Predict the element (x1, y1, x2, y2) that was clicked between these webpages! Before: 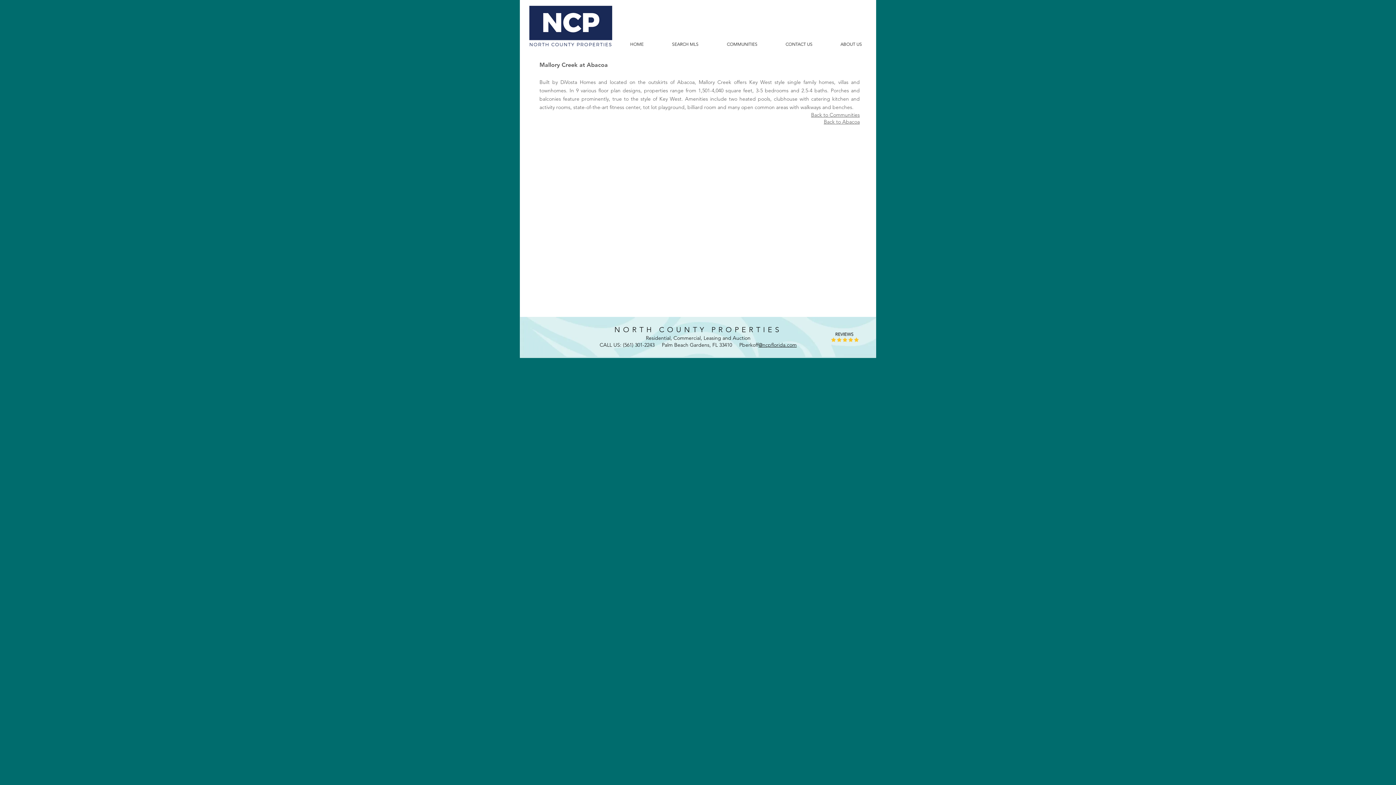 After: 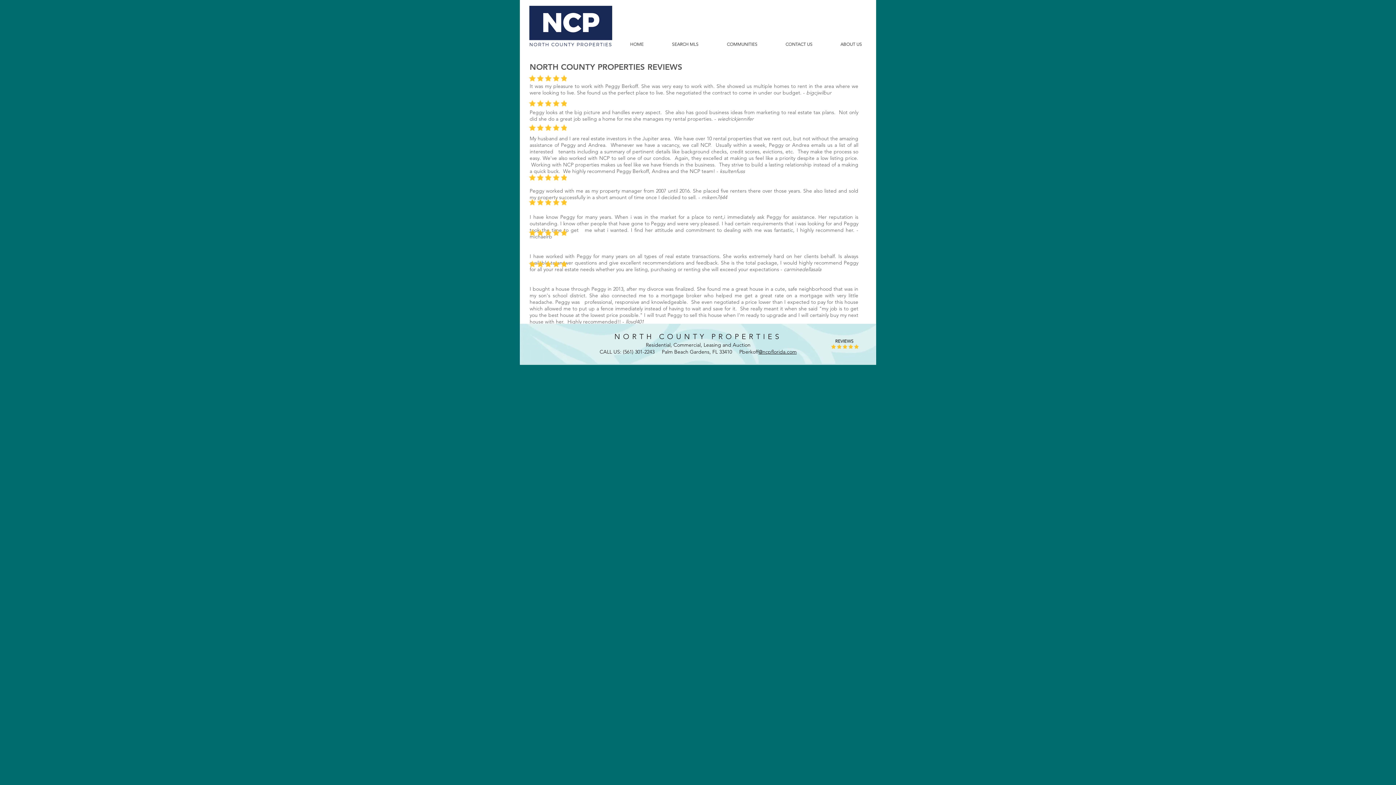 Action: bbox: (831, 332, 858, 342)